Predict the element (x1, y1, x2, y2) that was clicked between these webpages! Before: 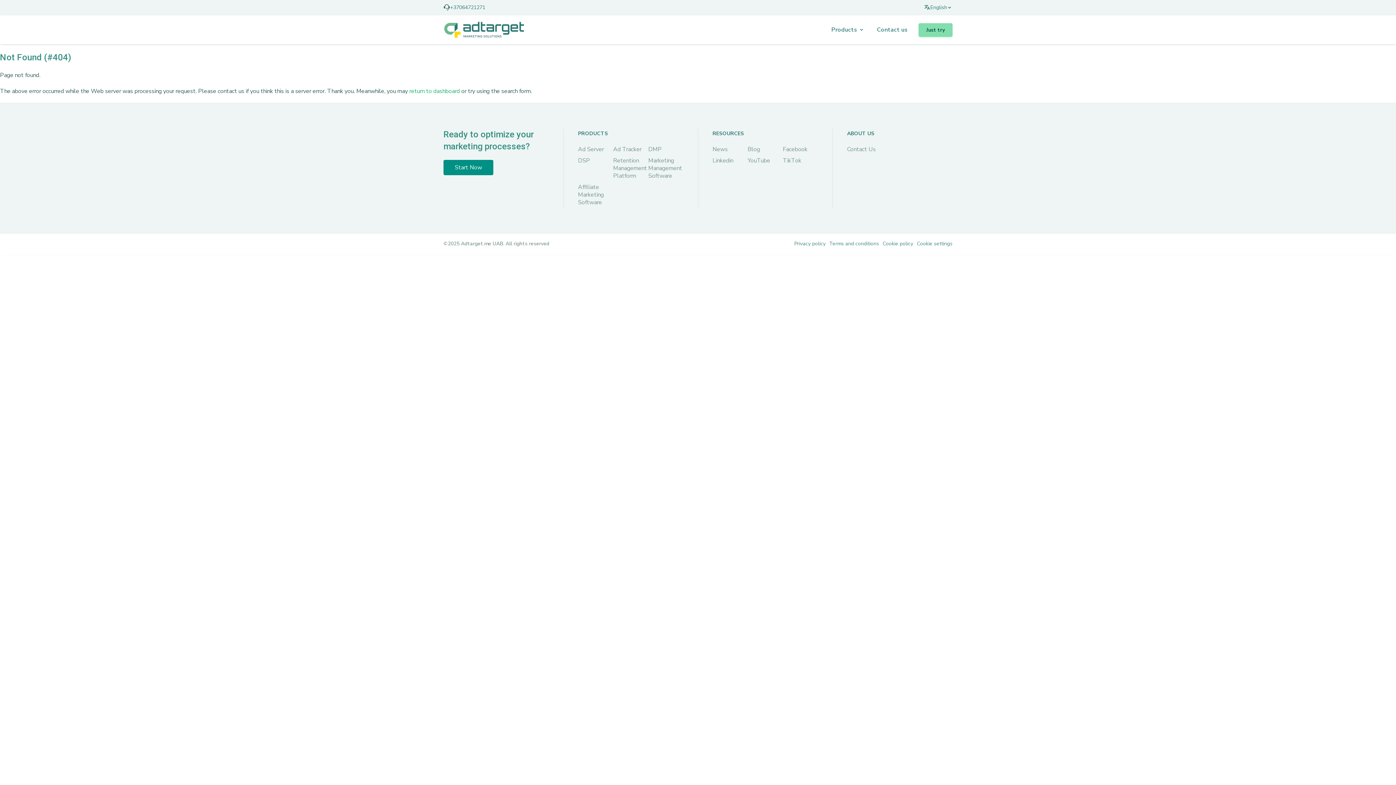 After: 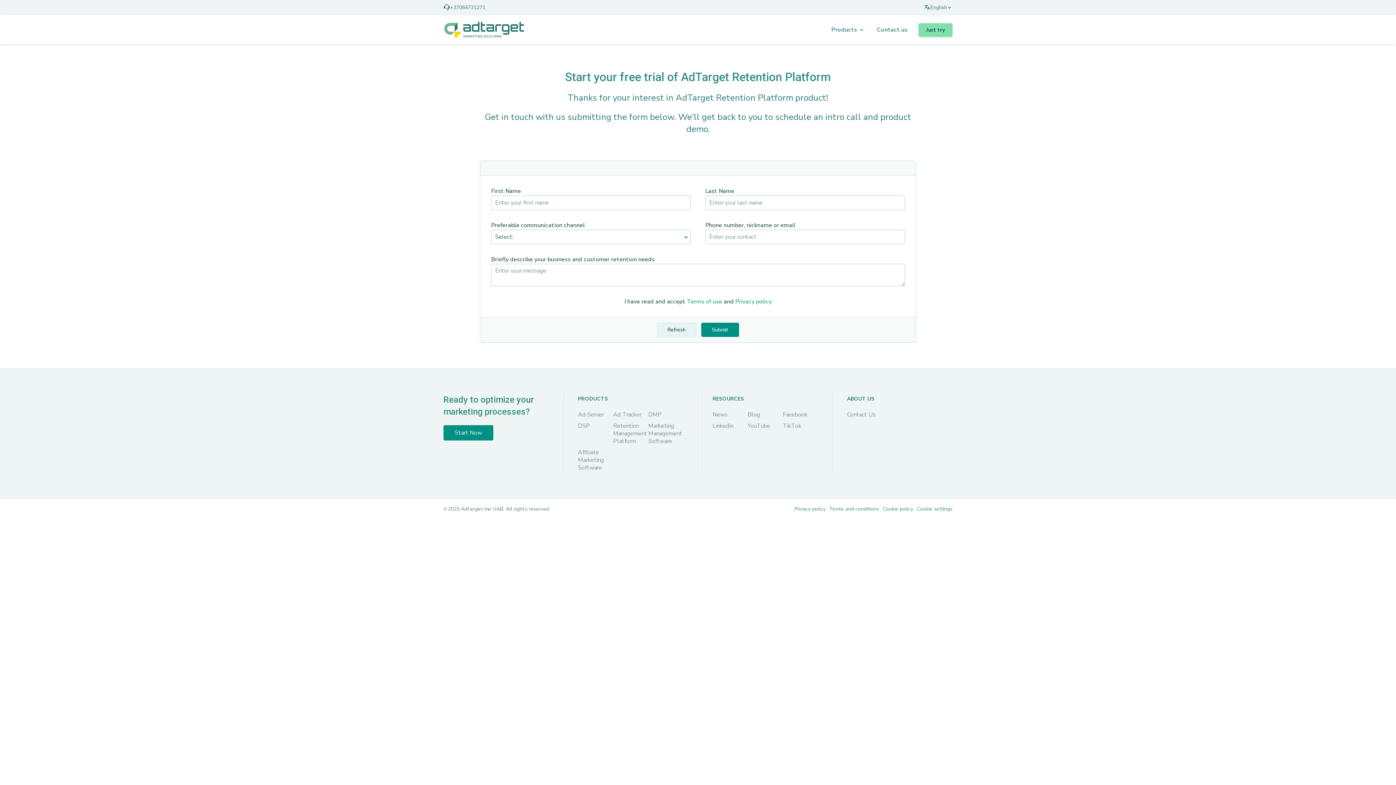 Action: label: Retention Management Platform bbox: (613, 155, 648, 181)